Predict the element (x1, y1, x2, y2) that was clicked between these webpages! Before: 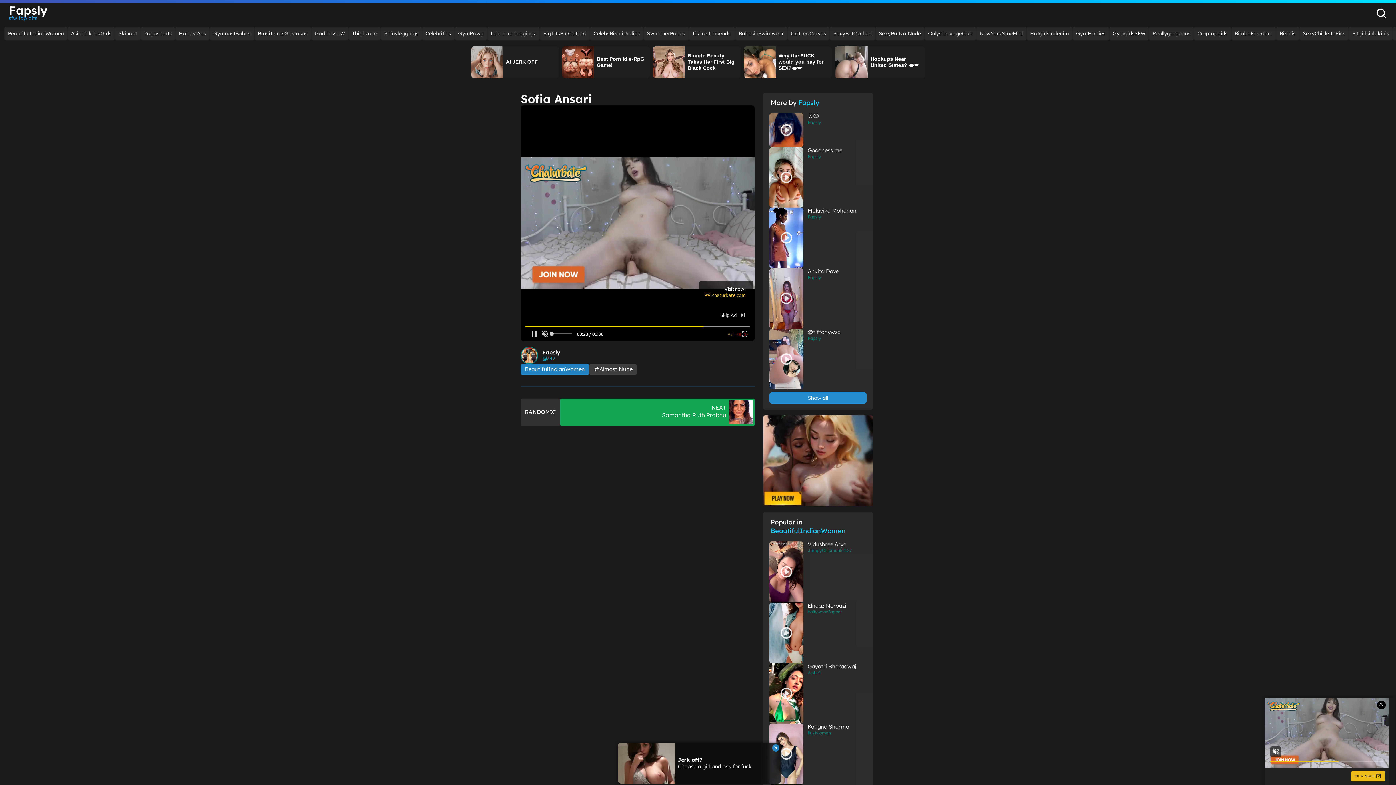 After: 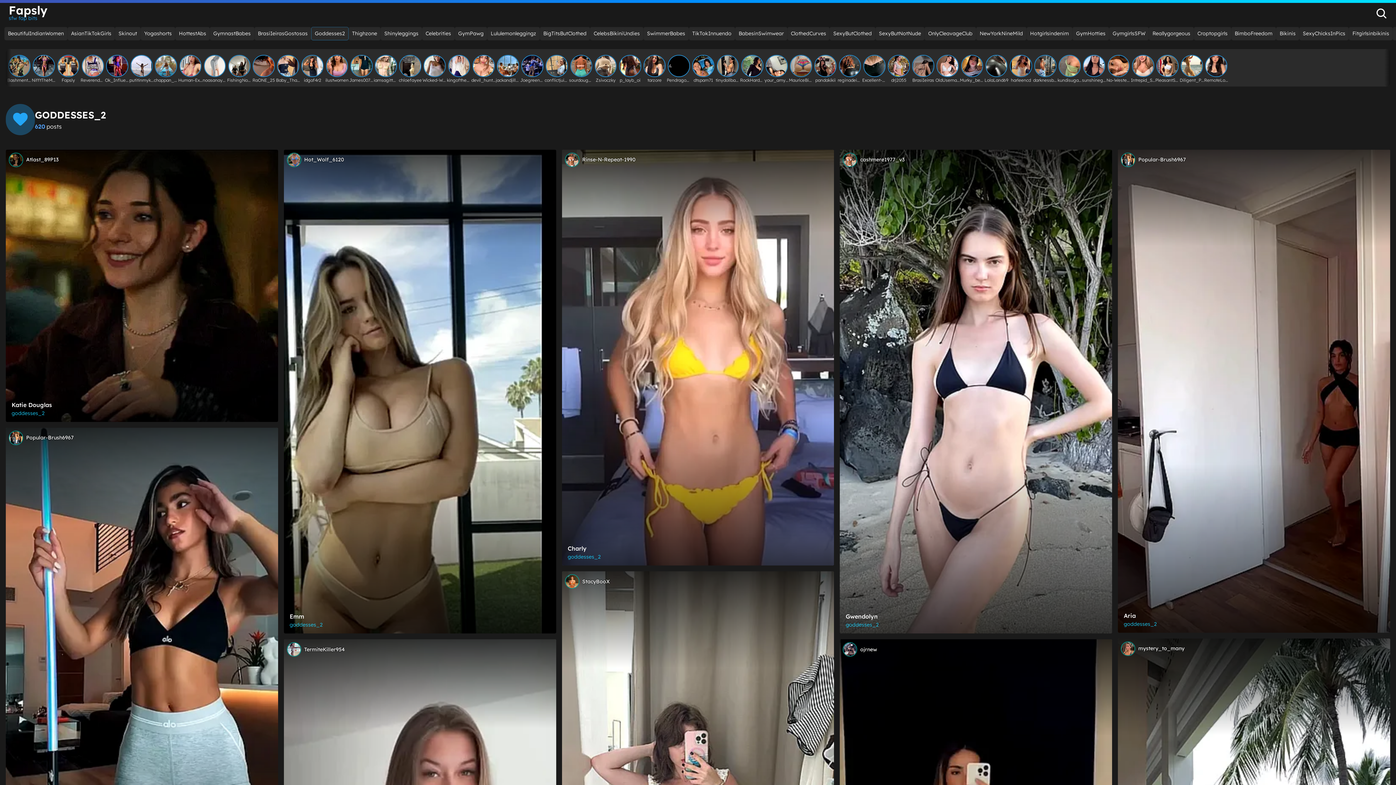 Action: bbox: (311, 26, 348, 40) label: Goddesses2